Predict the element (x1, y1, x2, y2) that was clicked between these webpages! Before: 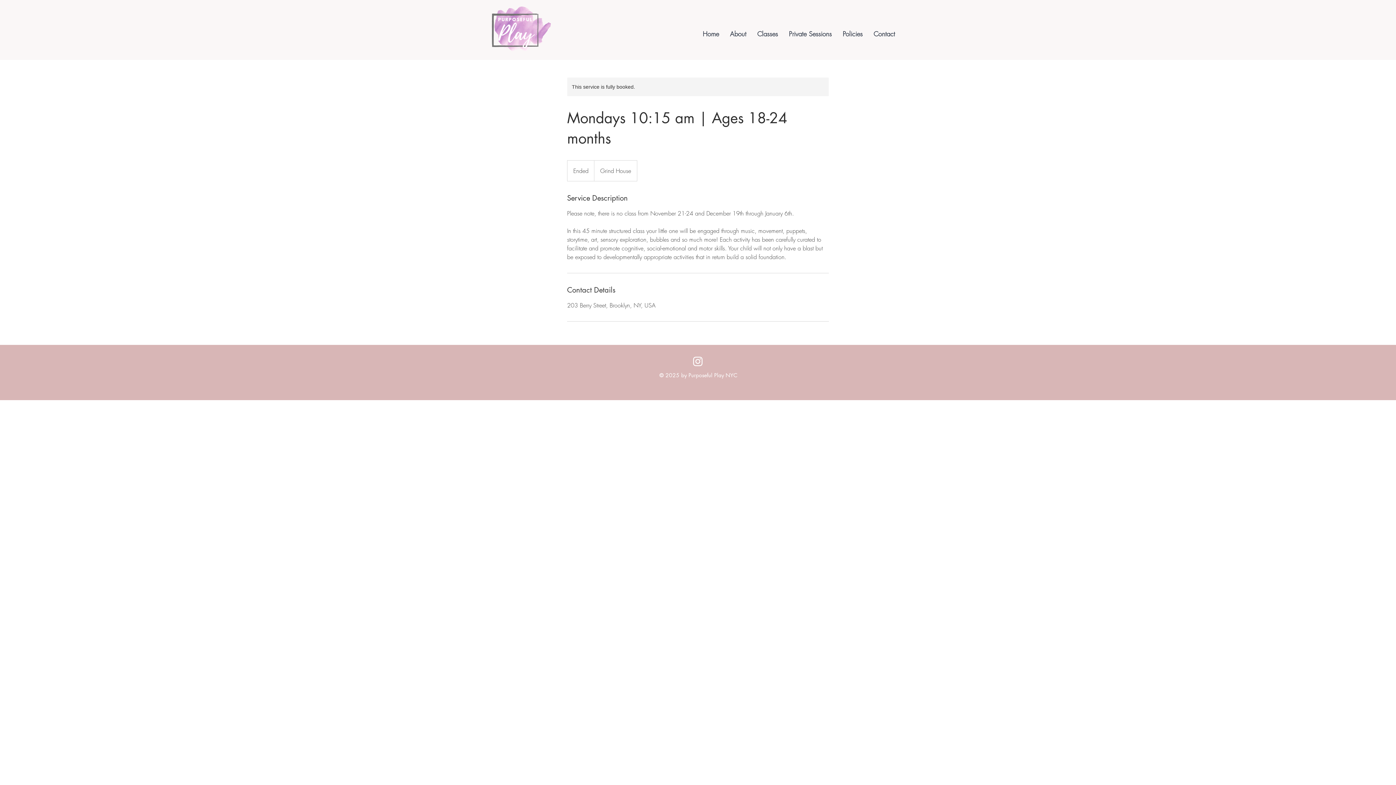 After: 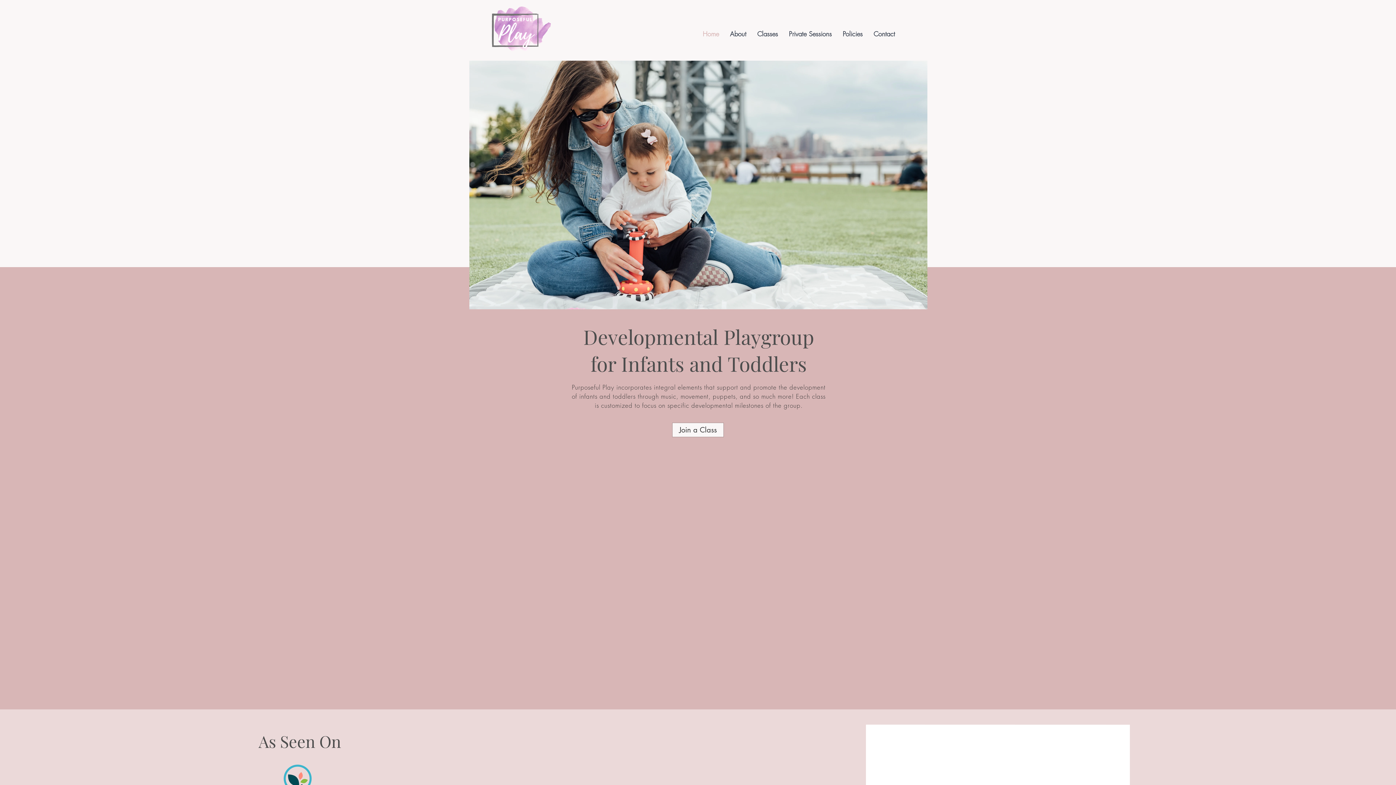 Action: label: Home bbox: (697, 24, 724, 42)